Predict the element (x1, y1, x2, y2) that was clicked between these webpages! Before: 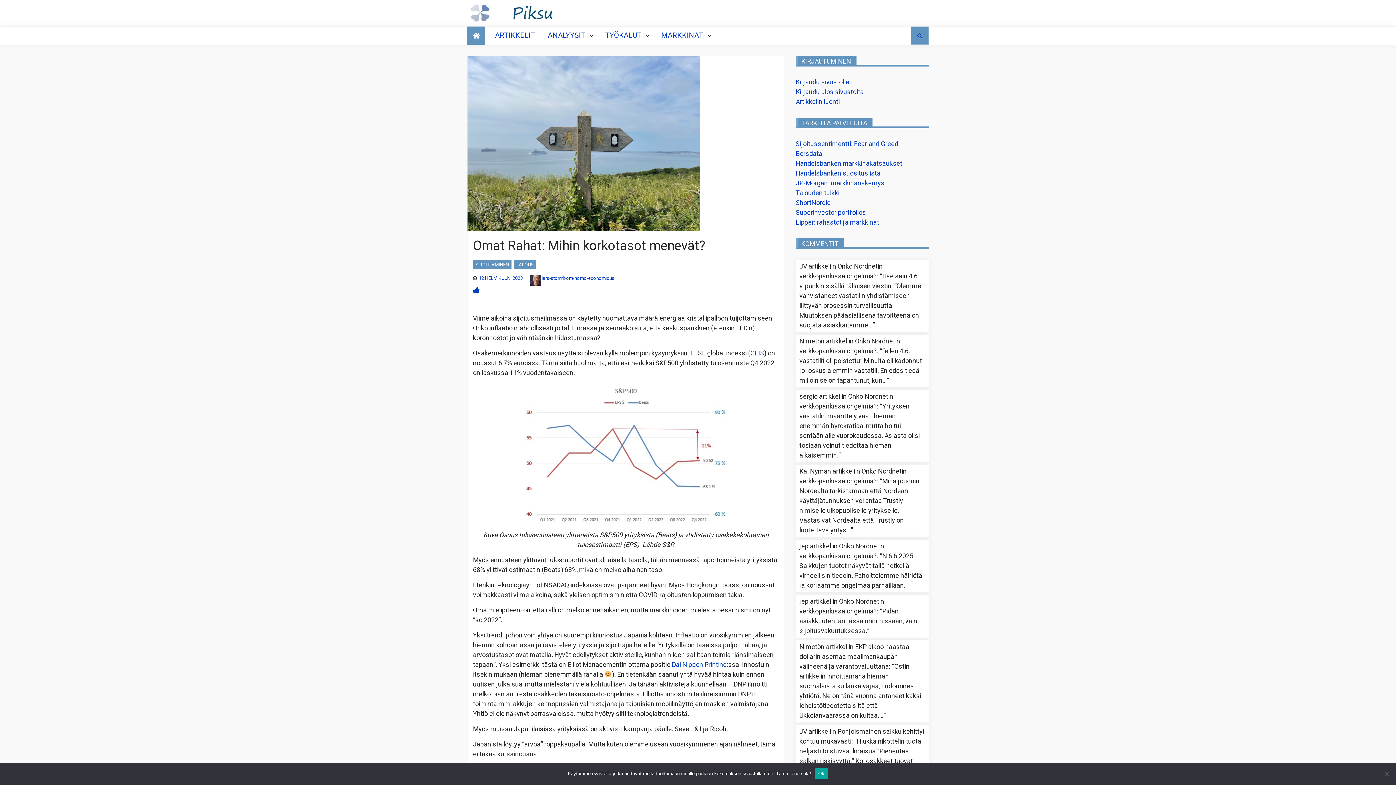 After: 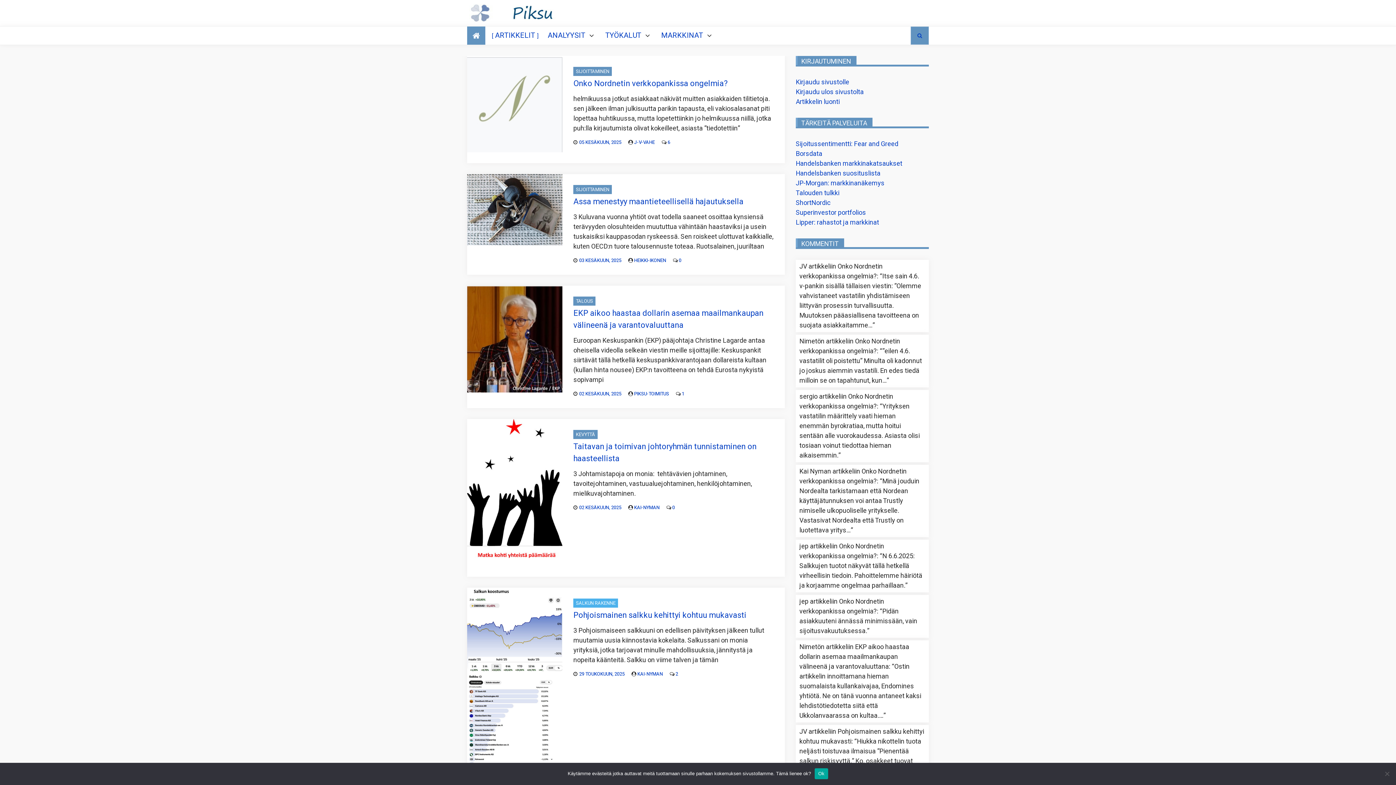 Action: bbox: (469, 3, 572, 22)